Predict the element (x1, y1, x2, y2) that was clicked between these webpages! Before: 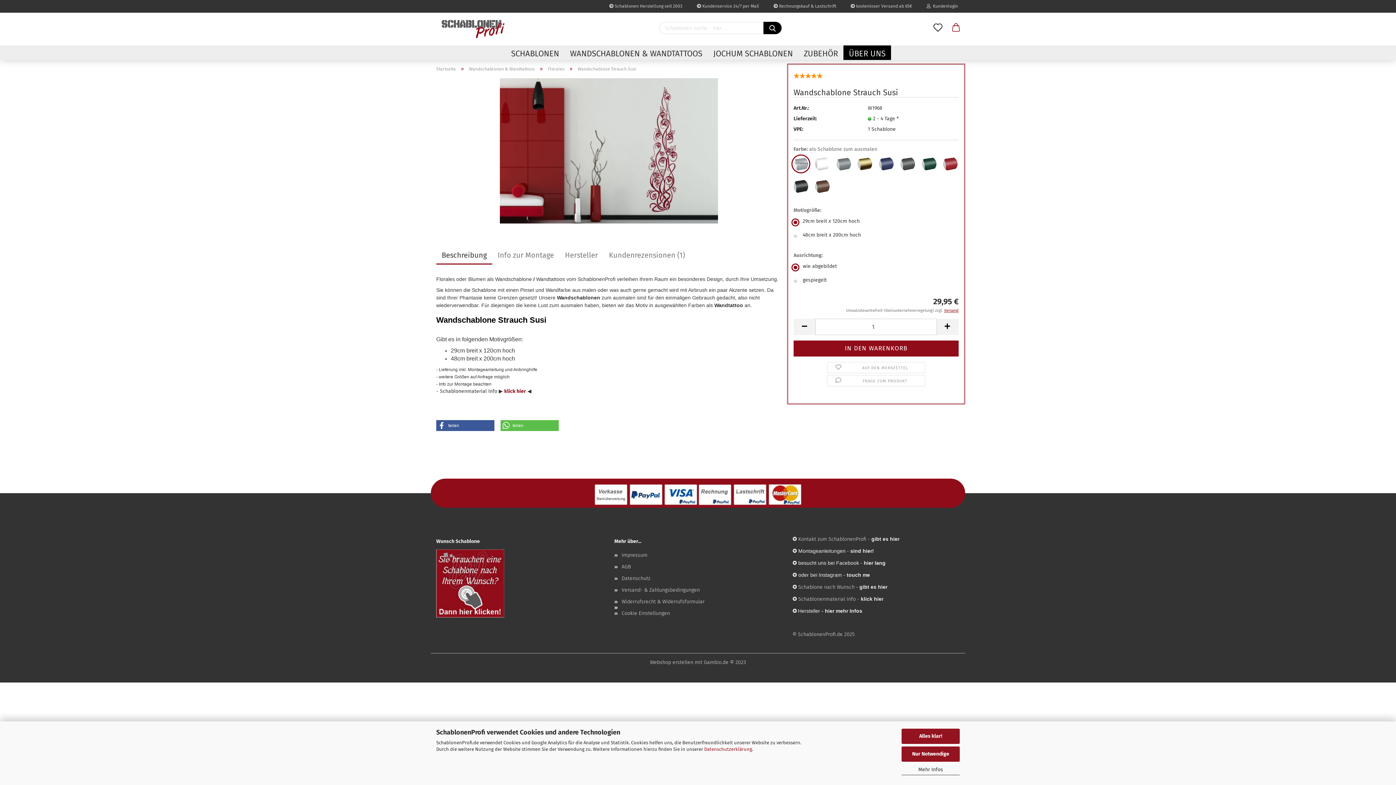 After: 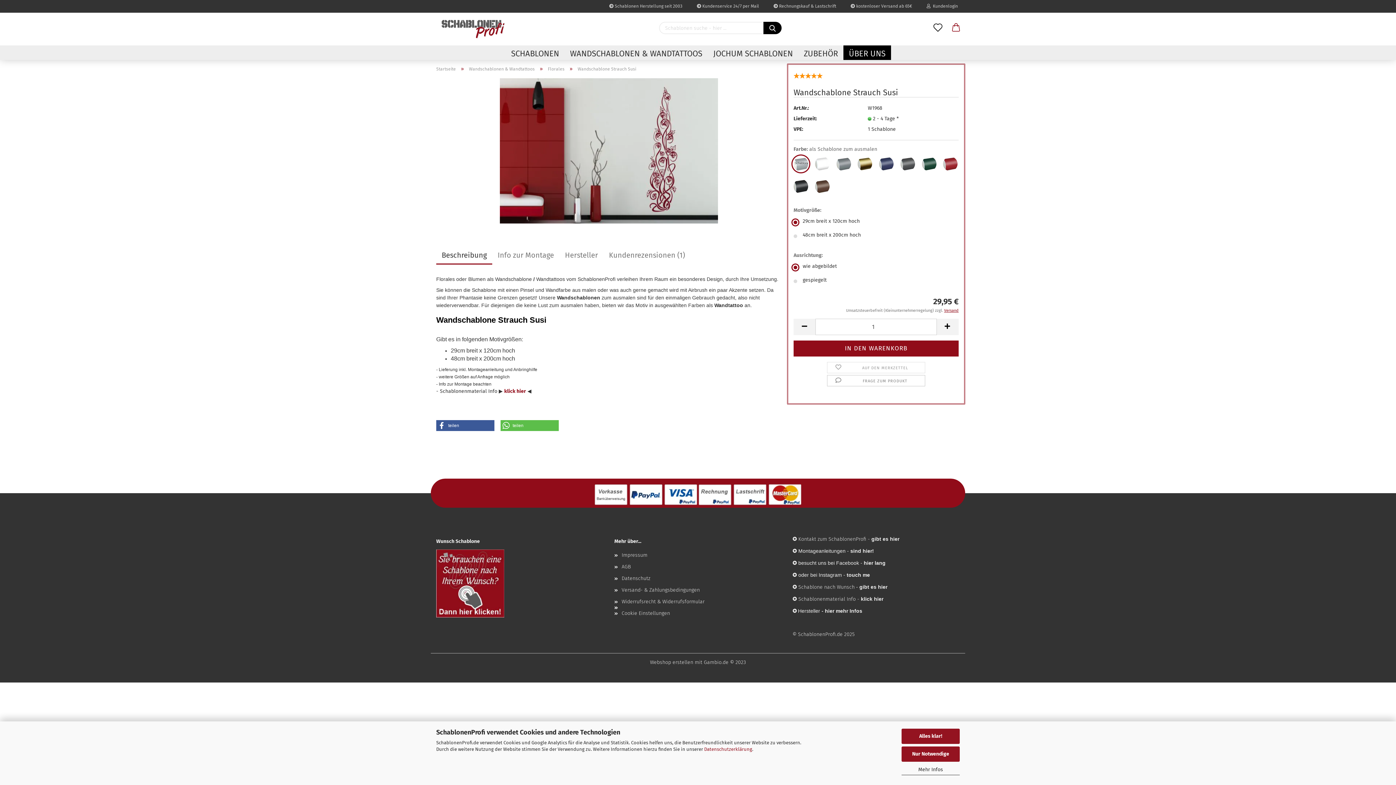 Action: bbox: (827, 375, 925, 386) label:  FRAGE ZUM PRODUKT